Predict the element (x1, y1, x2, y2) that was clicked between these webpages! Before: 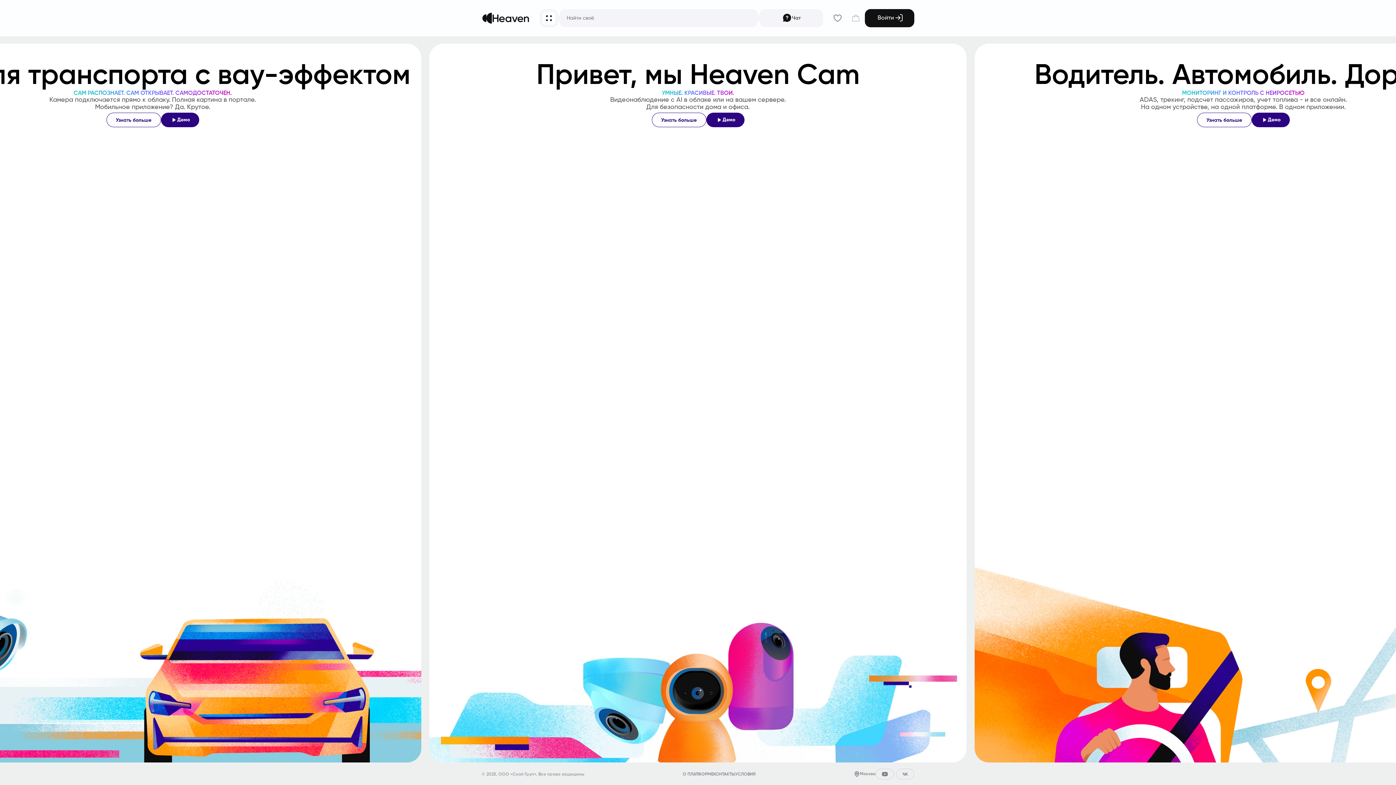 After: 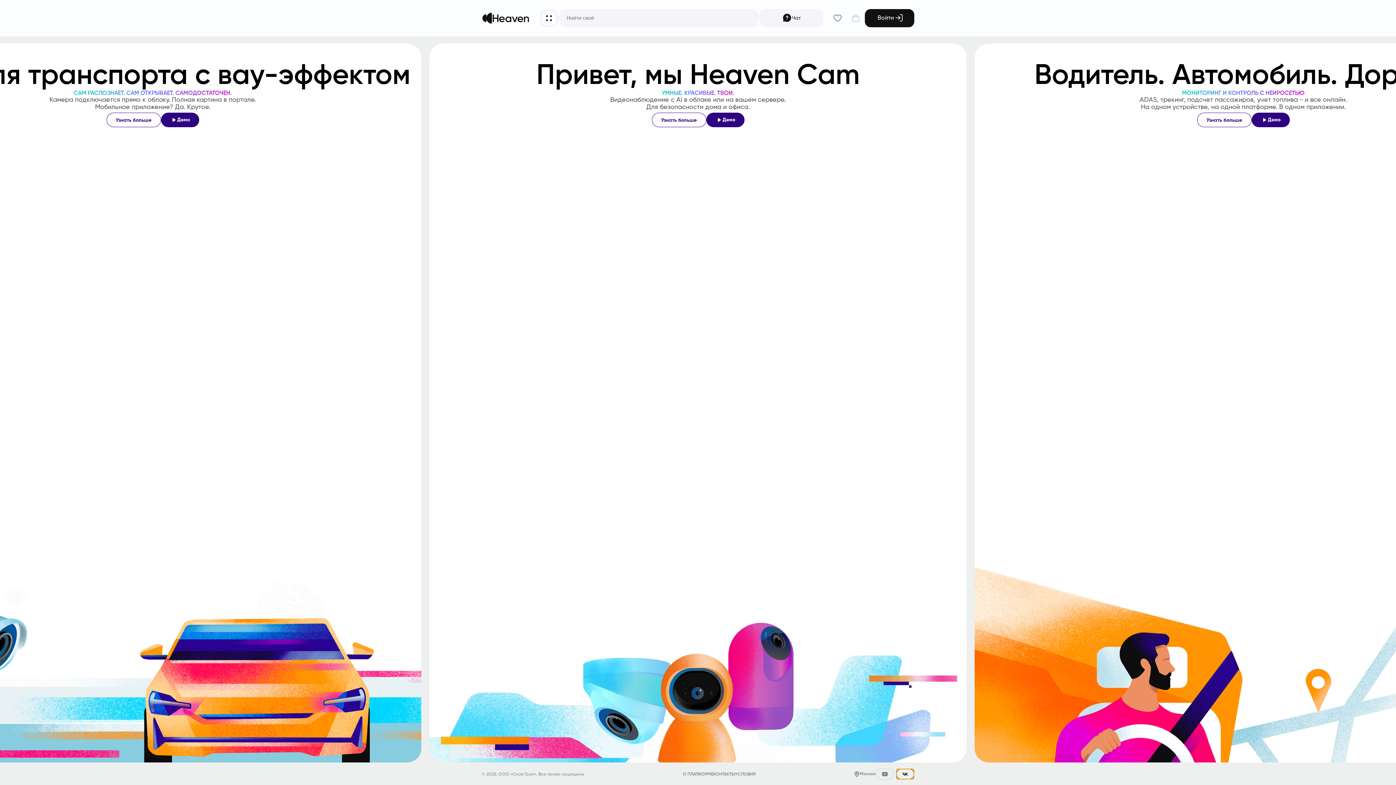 Action: bbox: (896, 769, 914, 780)